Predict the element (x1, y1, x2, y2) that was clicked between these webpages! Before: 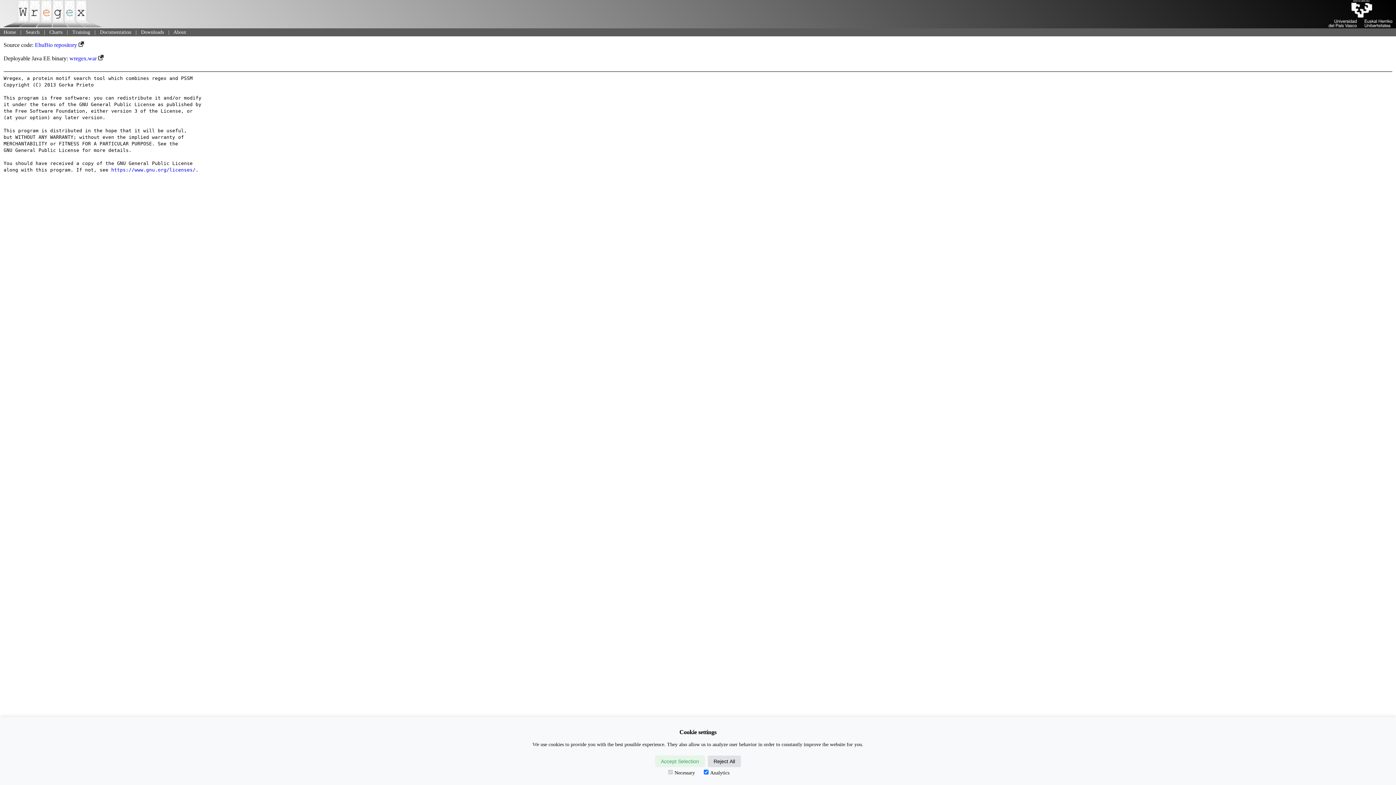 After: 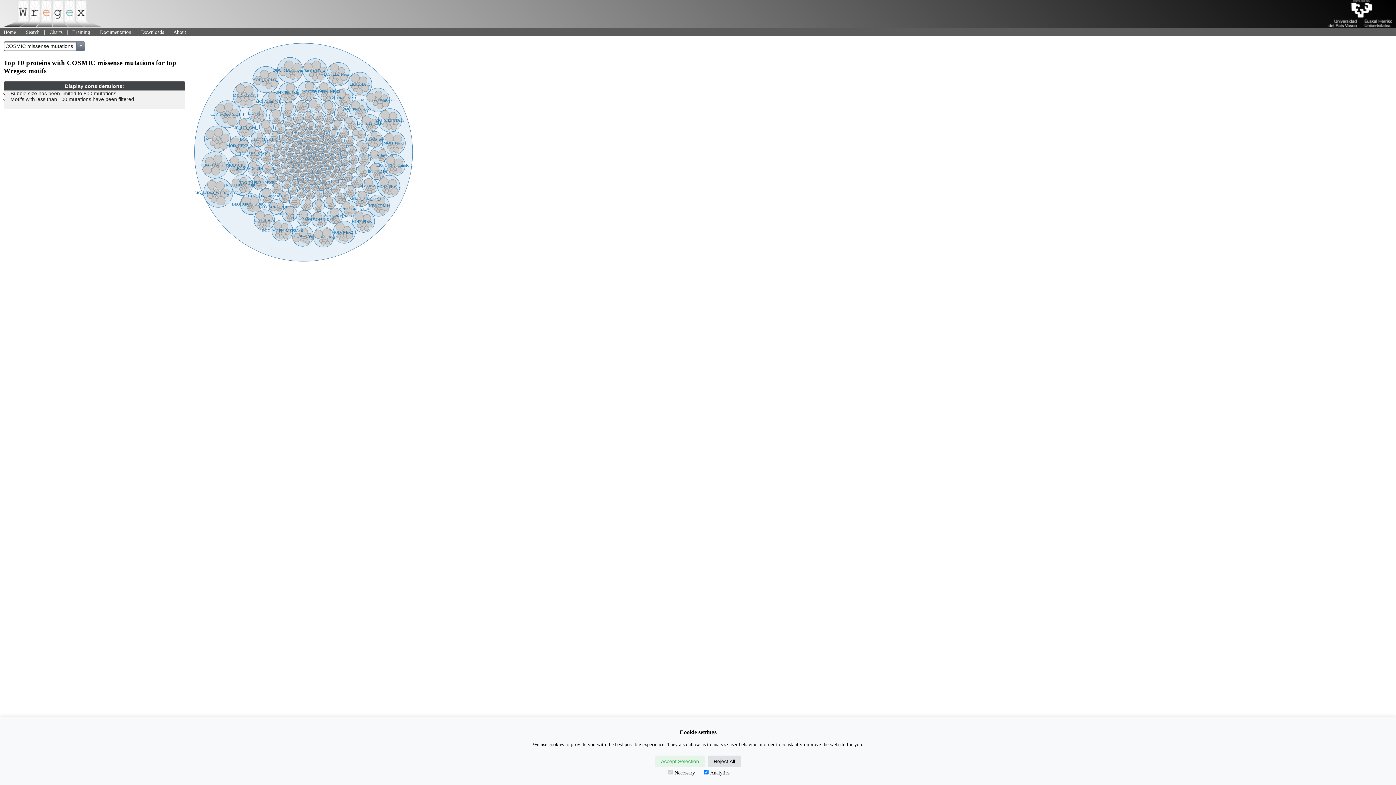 Action: label: Charts bbox: (49, 29, 62, 34)